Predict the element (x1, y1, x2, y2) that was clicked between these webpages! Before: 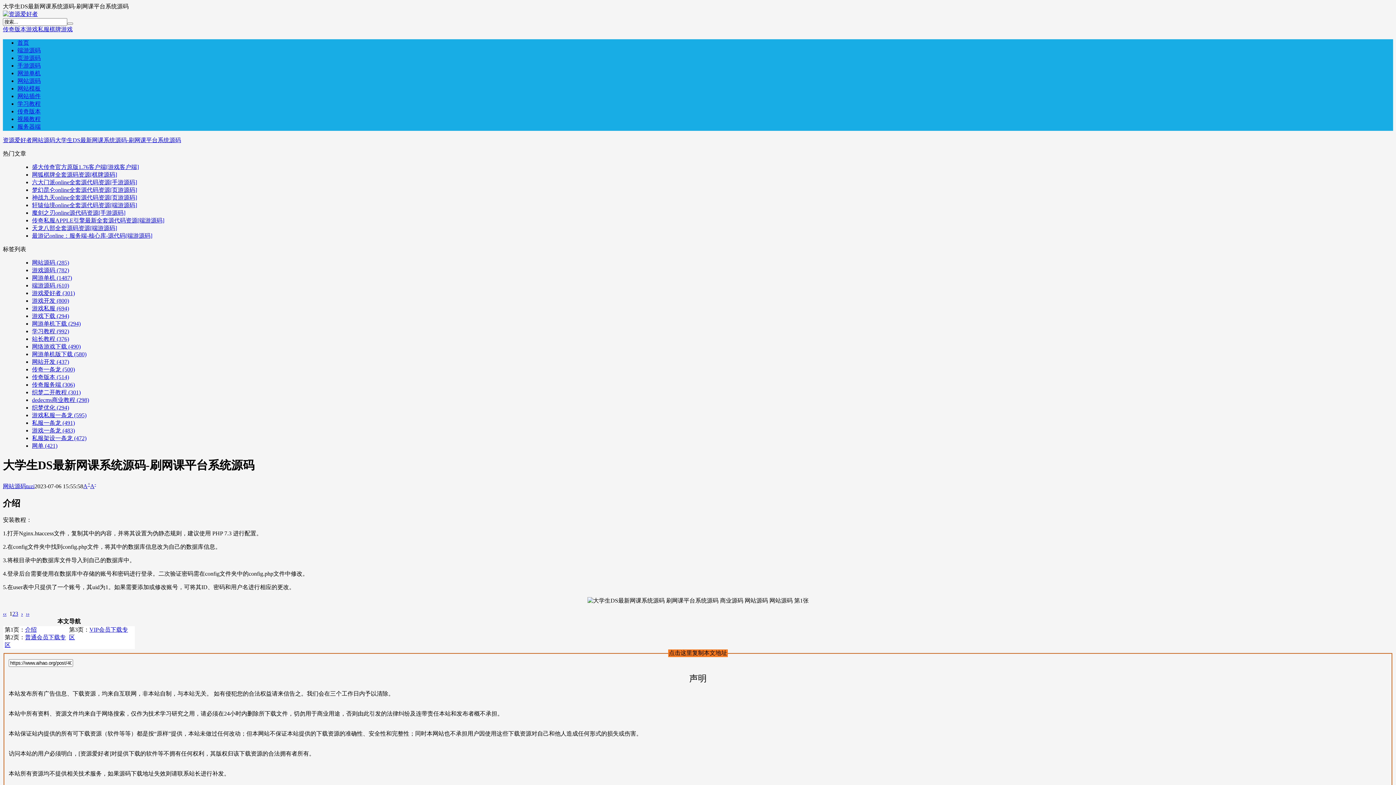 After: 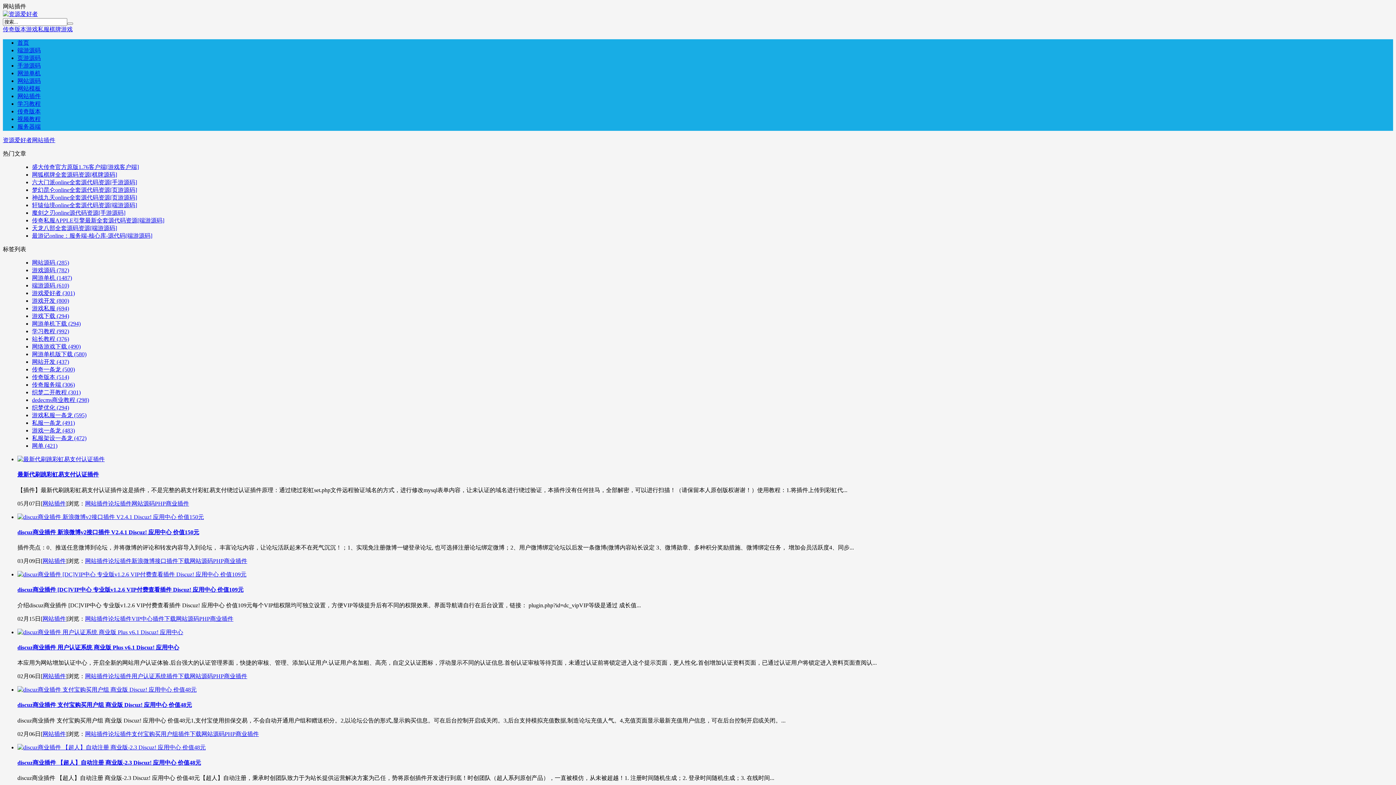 Action: label: 网站插件 bbox: (17, 93, 40, 99)